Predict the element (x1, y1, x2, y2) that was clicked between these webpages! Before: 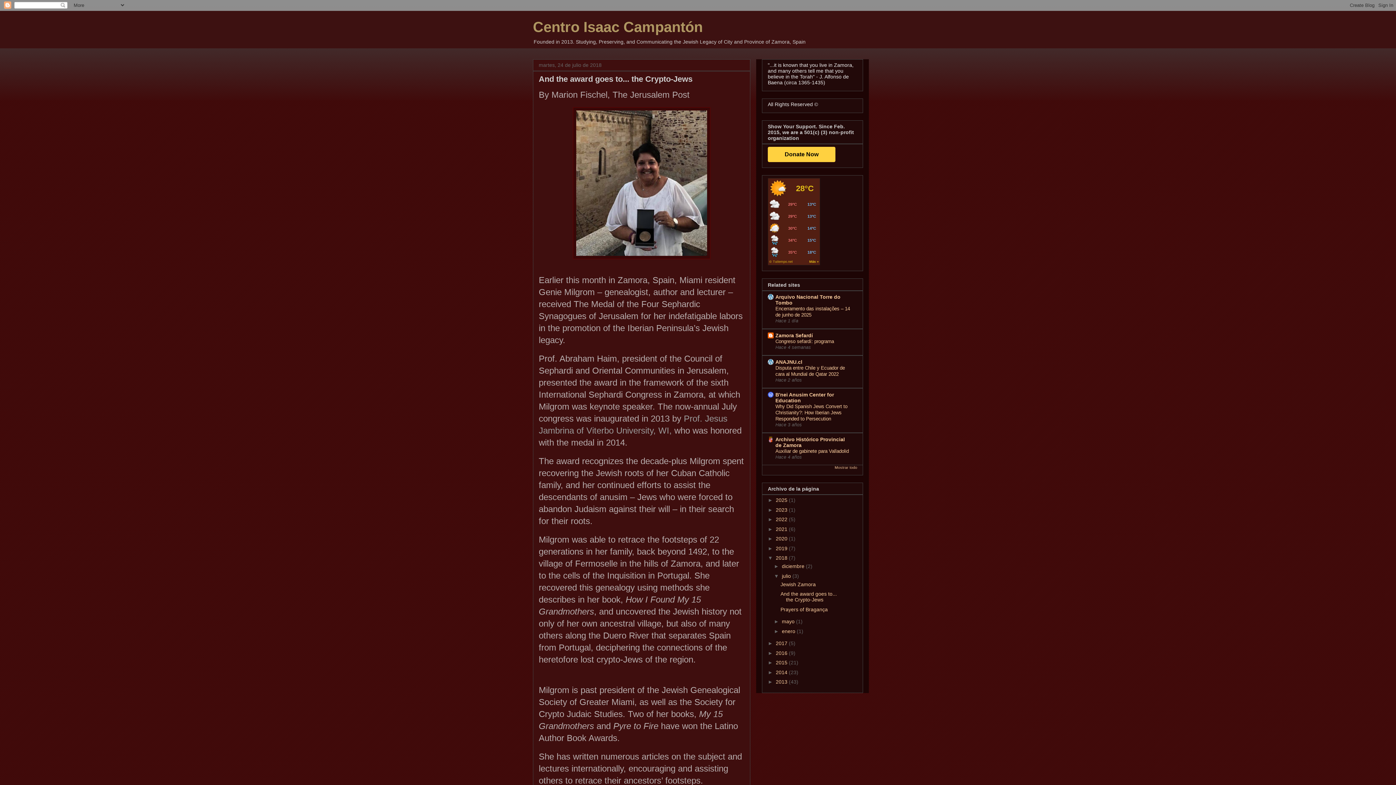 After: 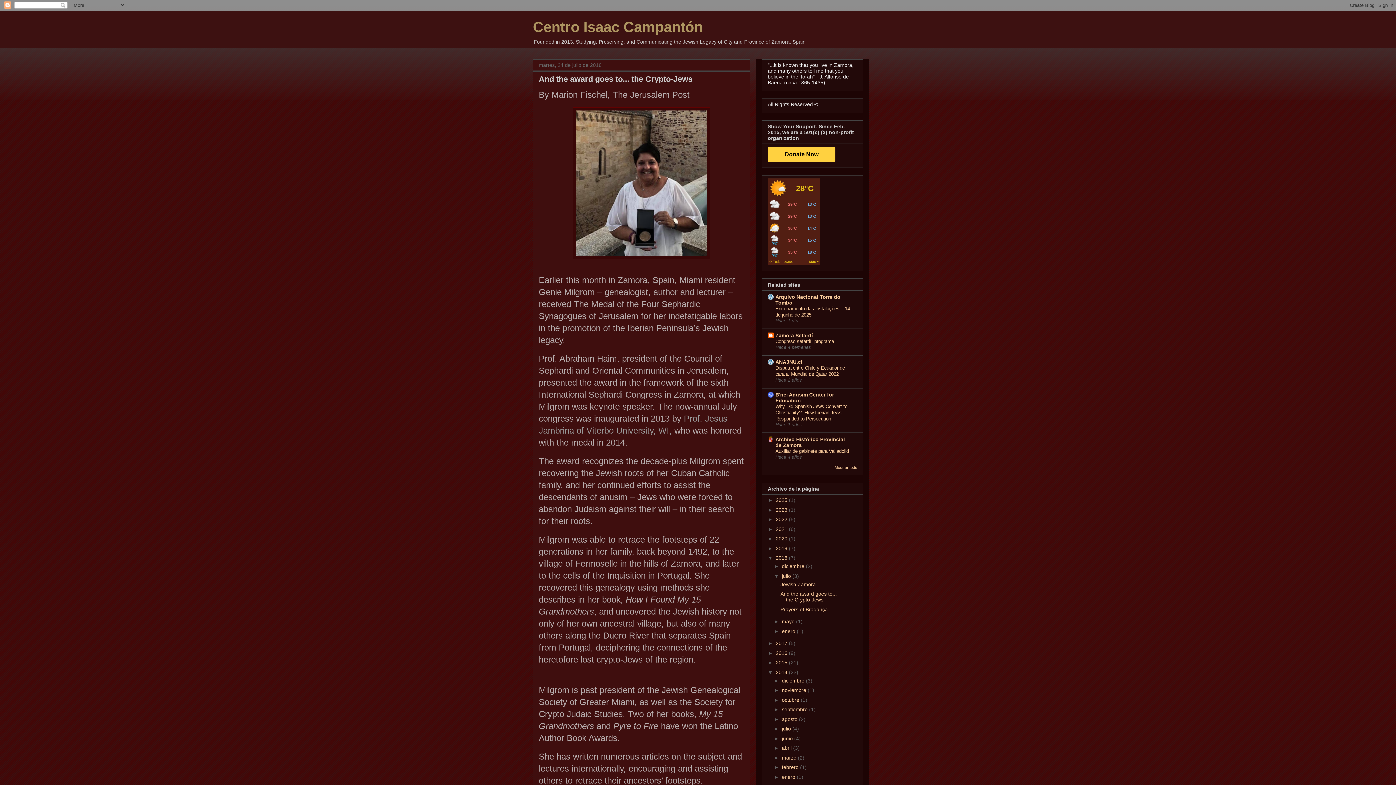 Action: label: ►   bbox: (768, 669, 776, 675)